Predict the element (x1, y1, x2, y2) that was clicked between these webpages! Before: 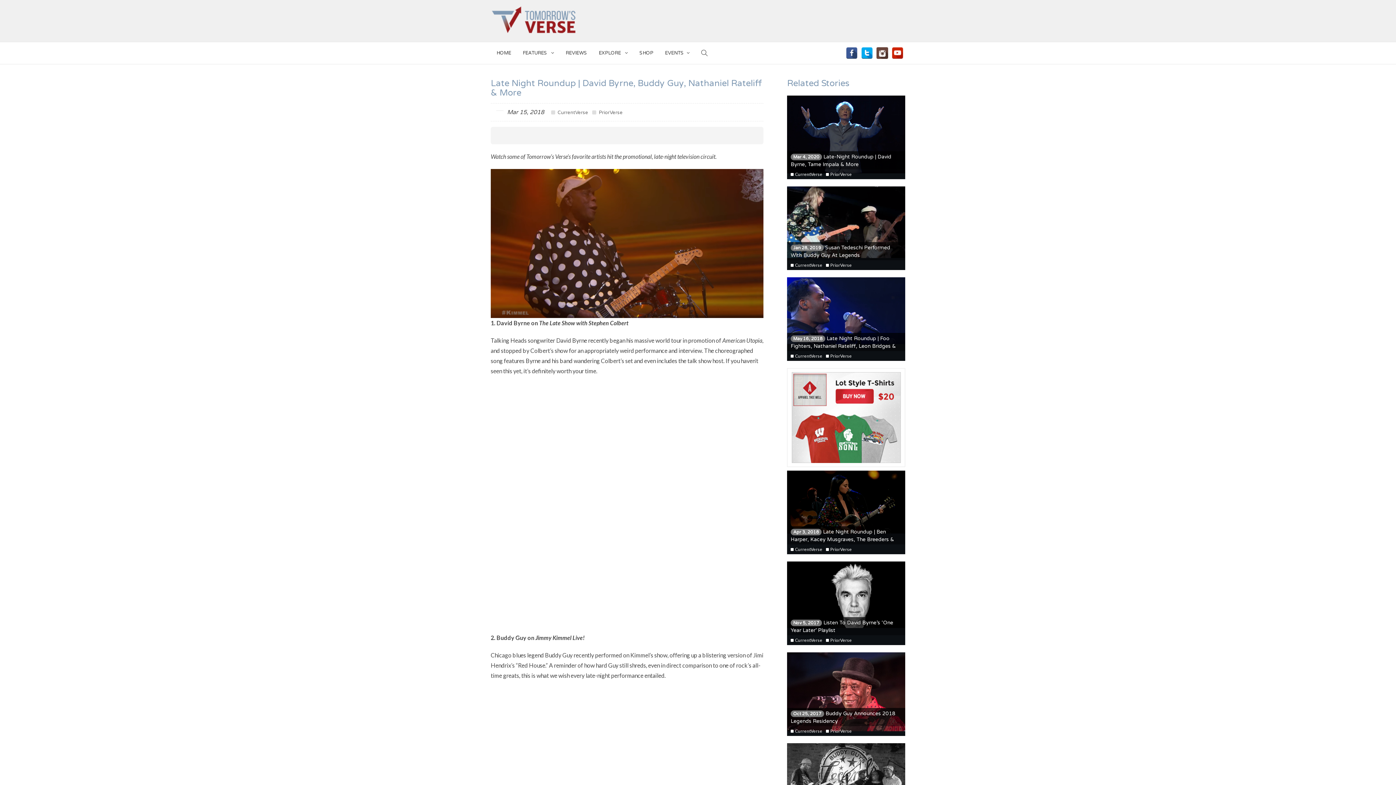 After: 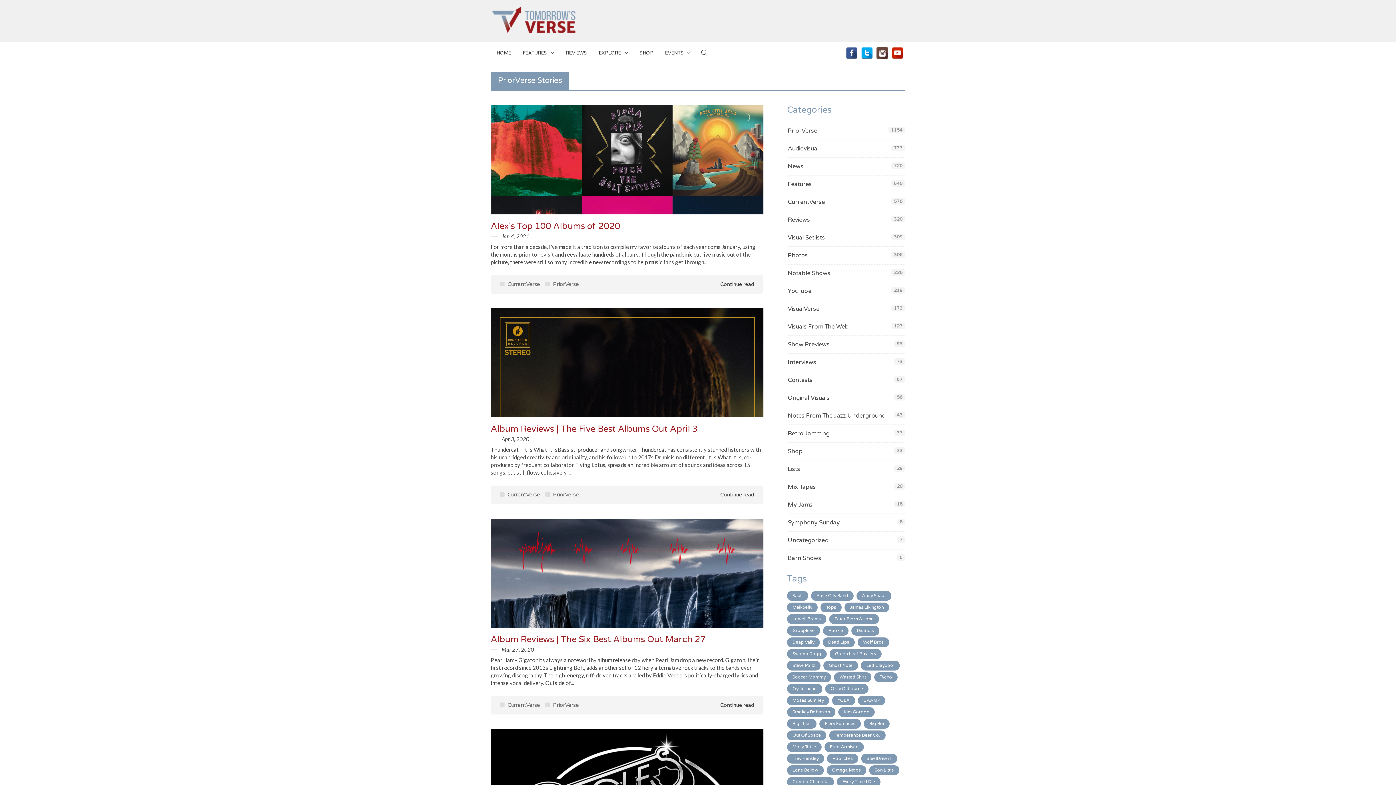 Action: bbox: (826, 171, 855, 177) label:  PriorVerse